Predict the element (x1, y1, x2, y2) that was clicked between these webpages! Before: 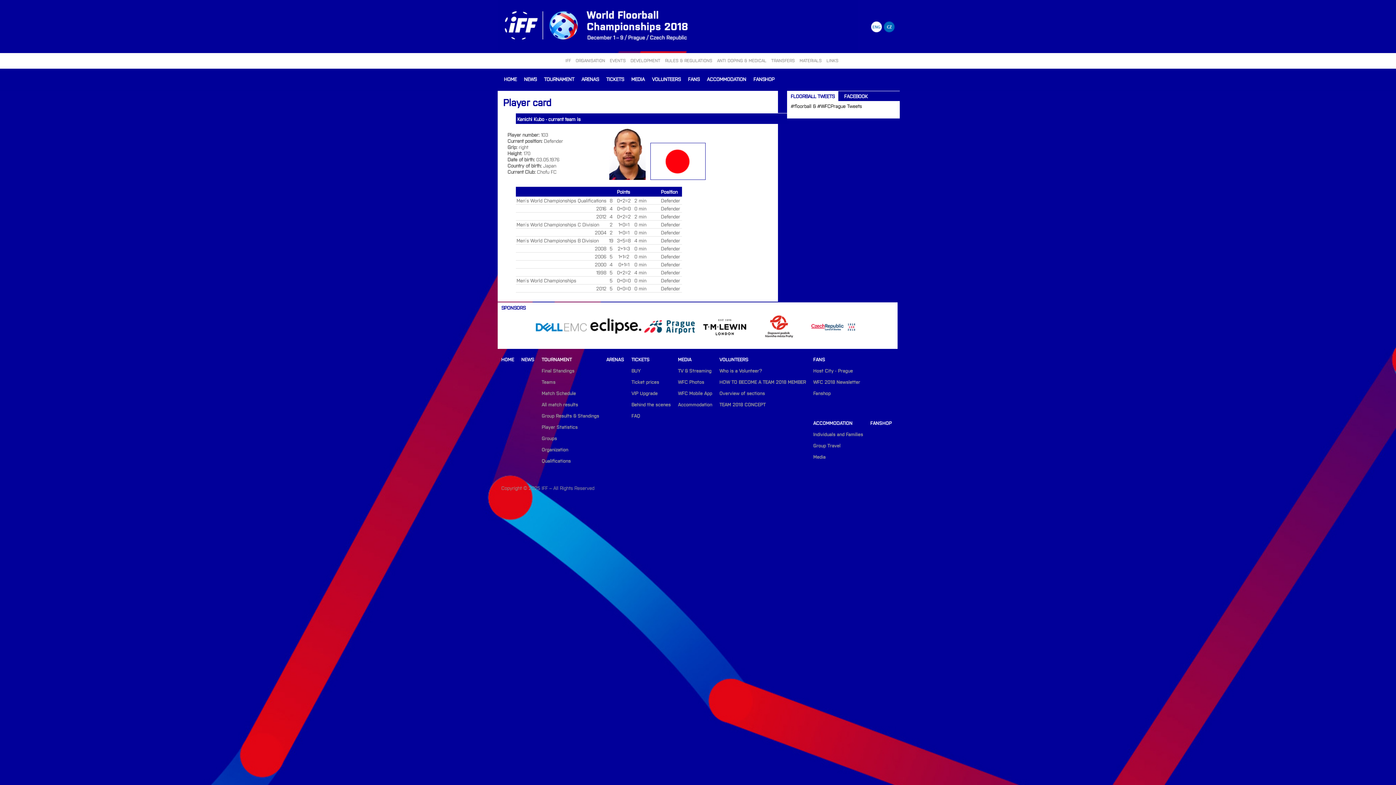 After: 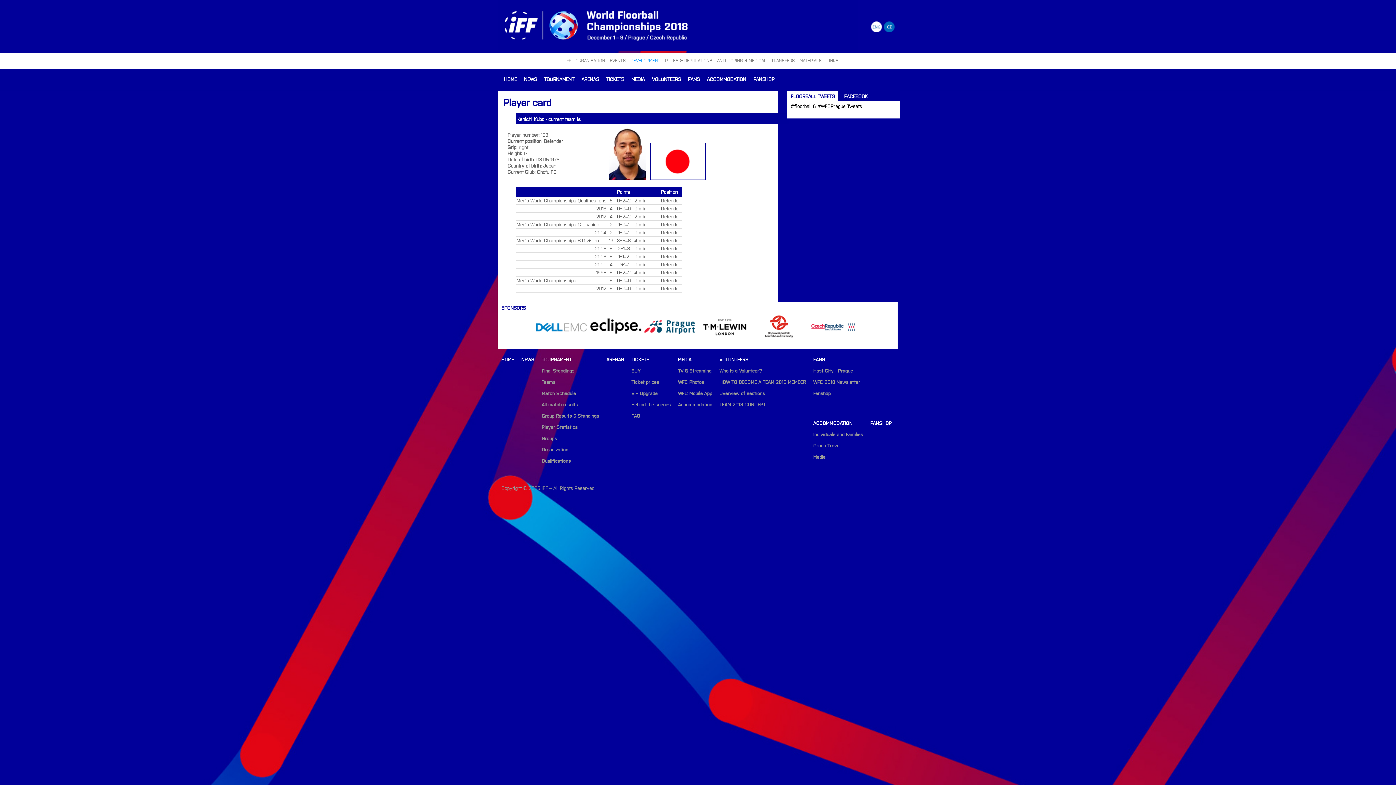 Action: label: DEVELOPMENT bbox: (630, 57, 663, 63)